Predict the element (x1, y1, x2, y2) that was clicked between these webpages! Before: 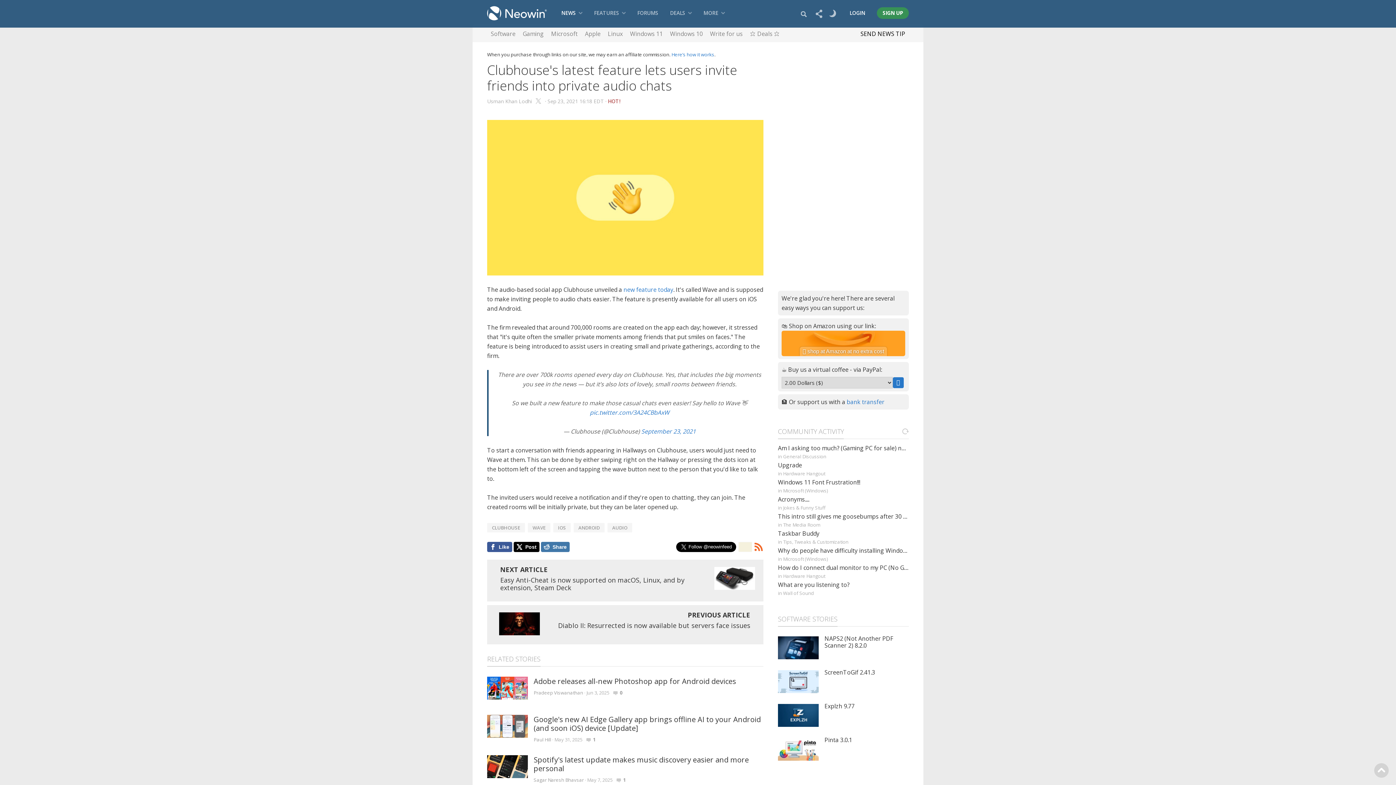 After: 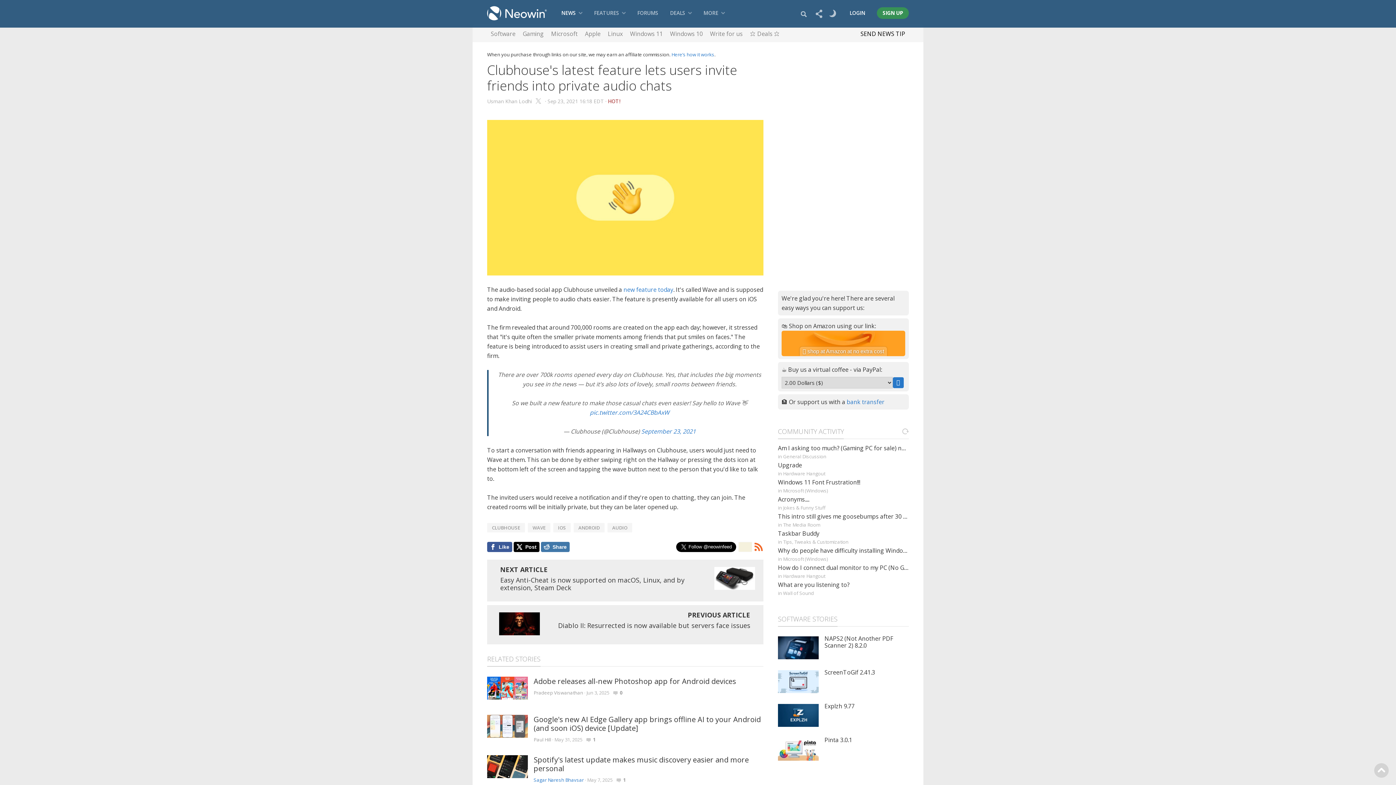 Action: bbox: (533, 777, 584, 783) label: Sagar Naresh Bhavsar